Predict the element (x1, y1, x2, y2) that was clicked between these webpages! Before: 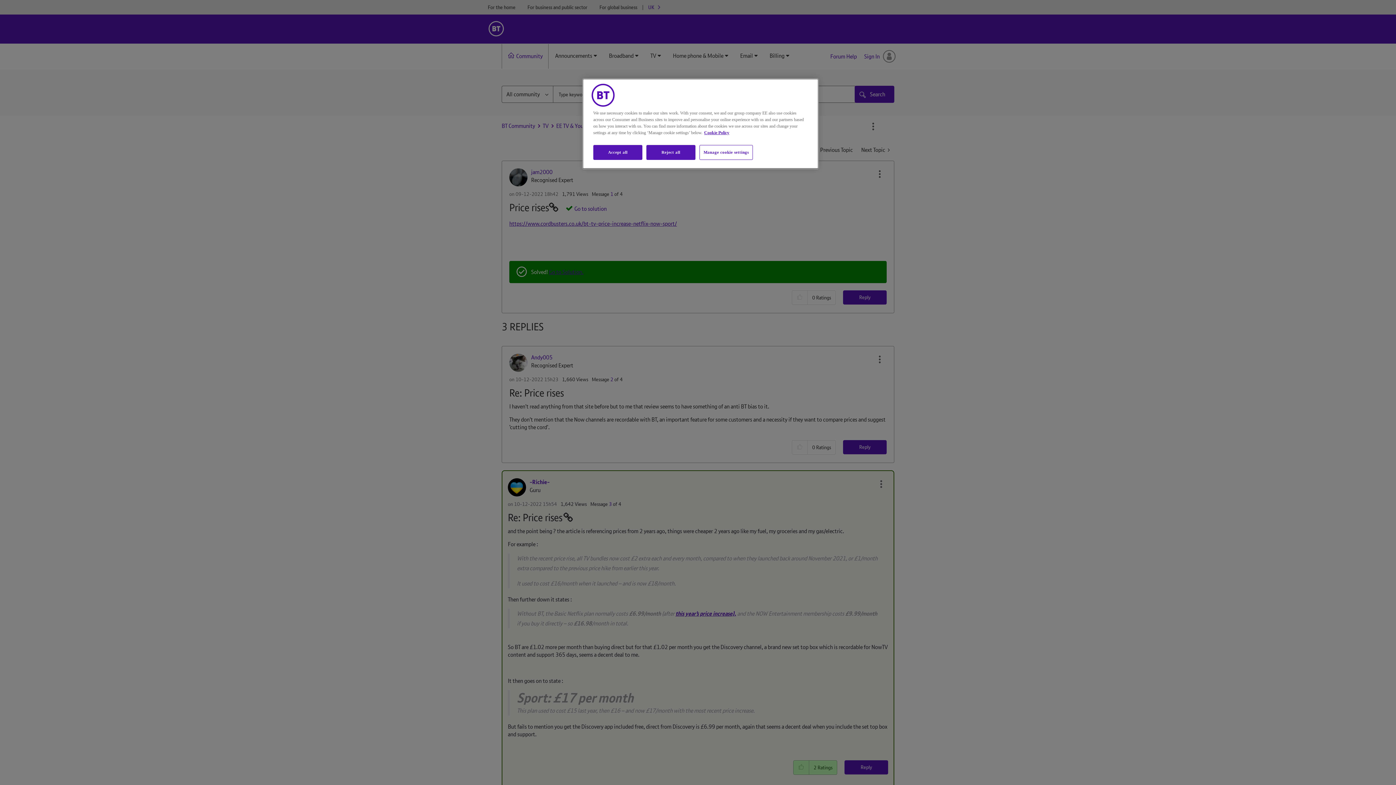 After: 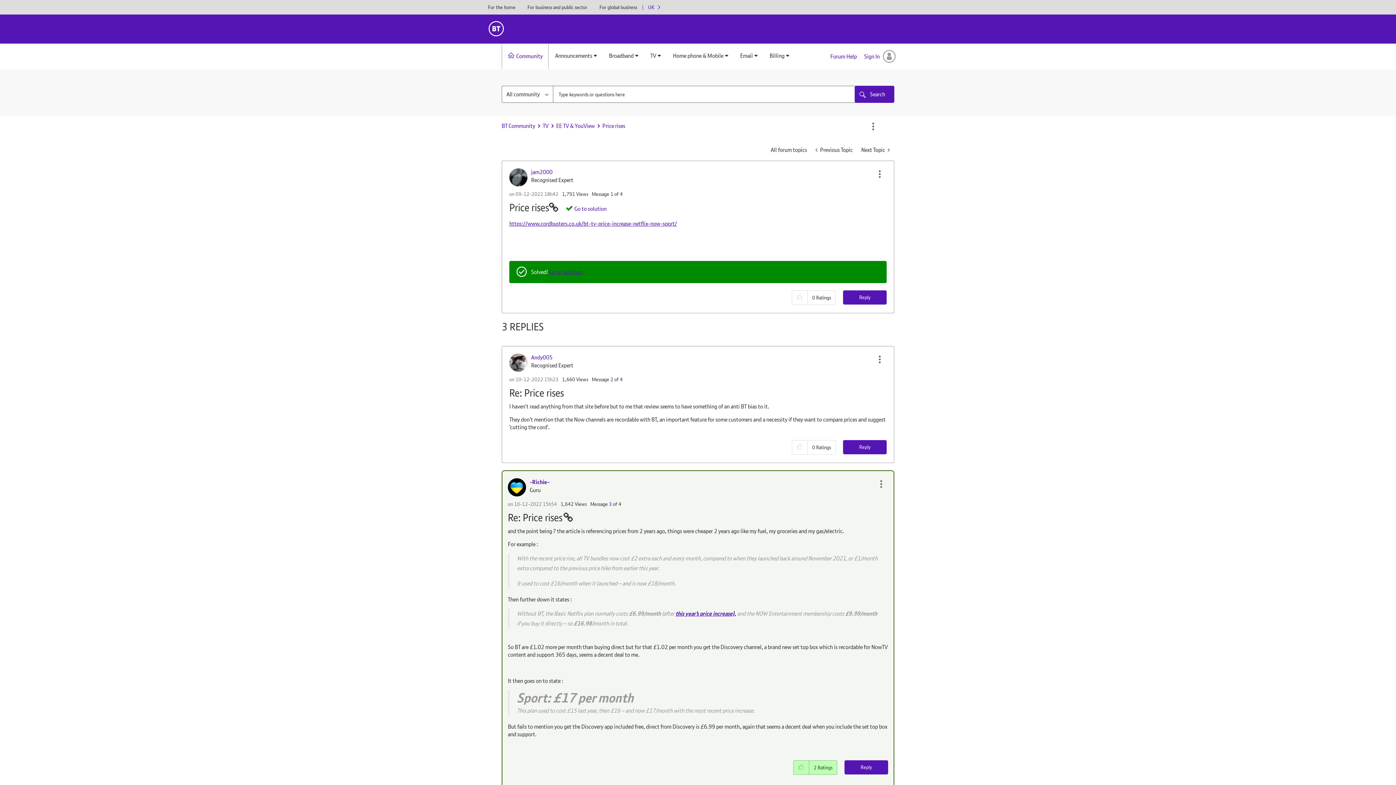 Action: bbox: (646, 145, 695, 160) label: Reject all